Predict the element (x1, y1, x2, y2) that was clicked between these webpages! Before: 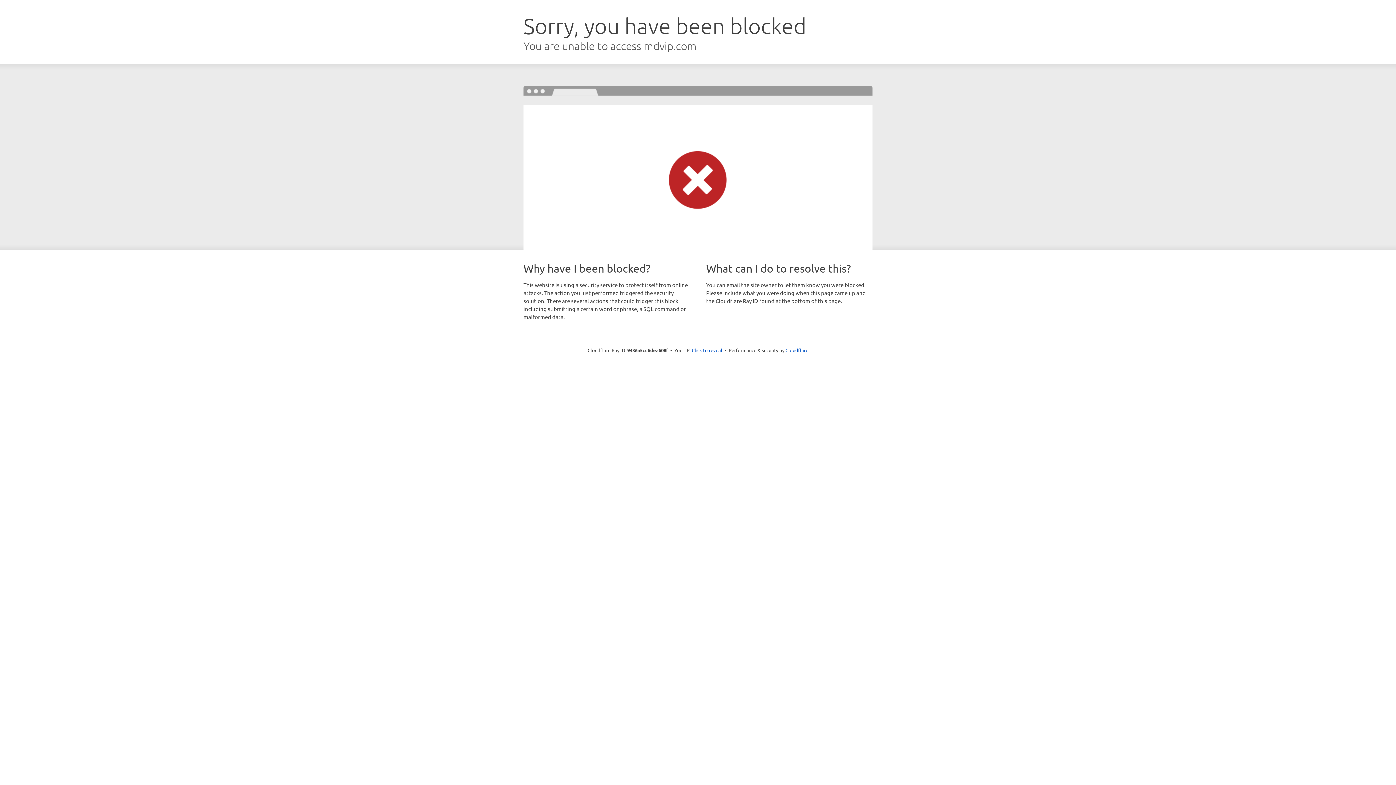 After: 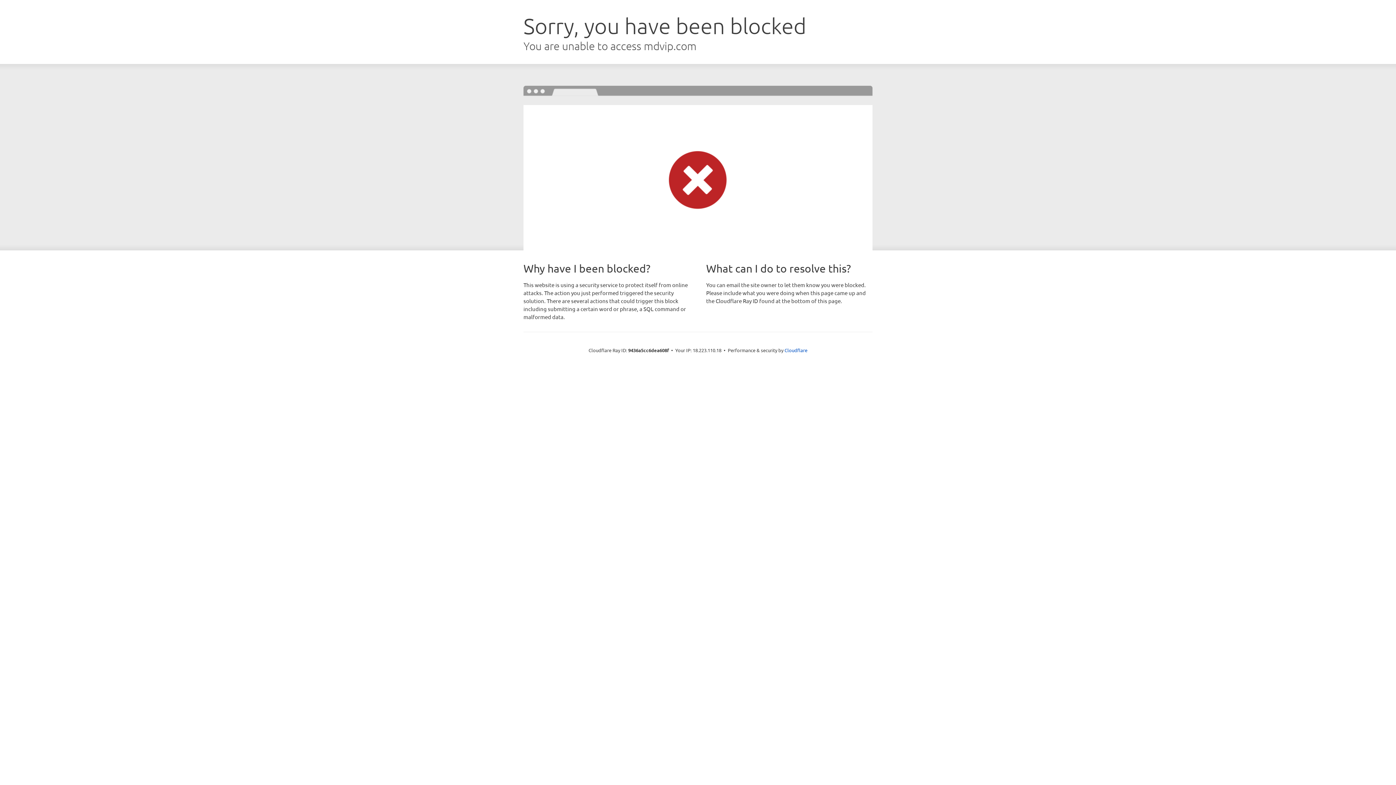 Action: bbox: (692, 346, 722, 353) label: Click to reveal